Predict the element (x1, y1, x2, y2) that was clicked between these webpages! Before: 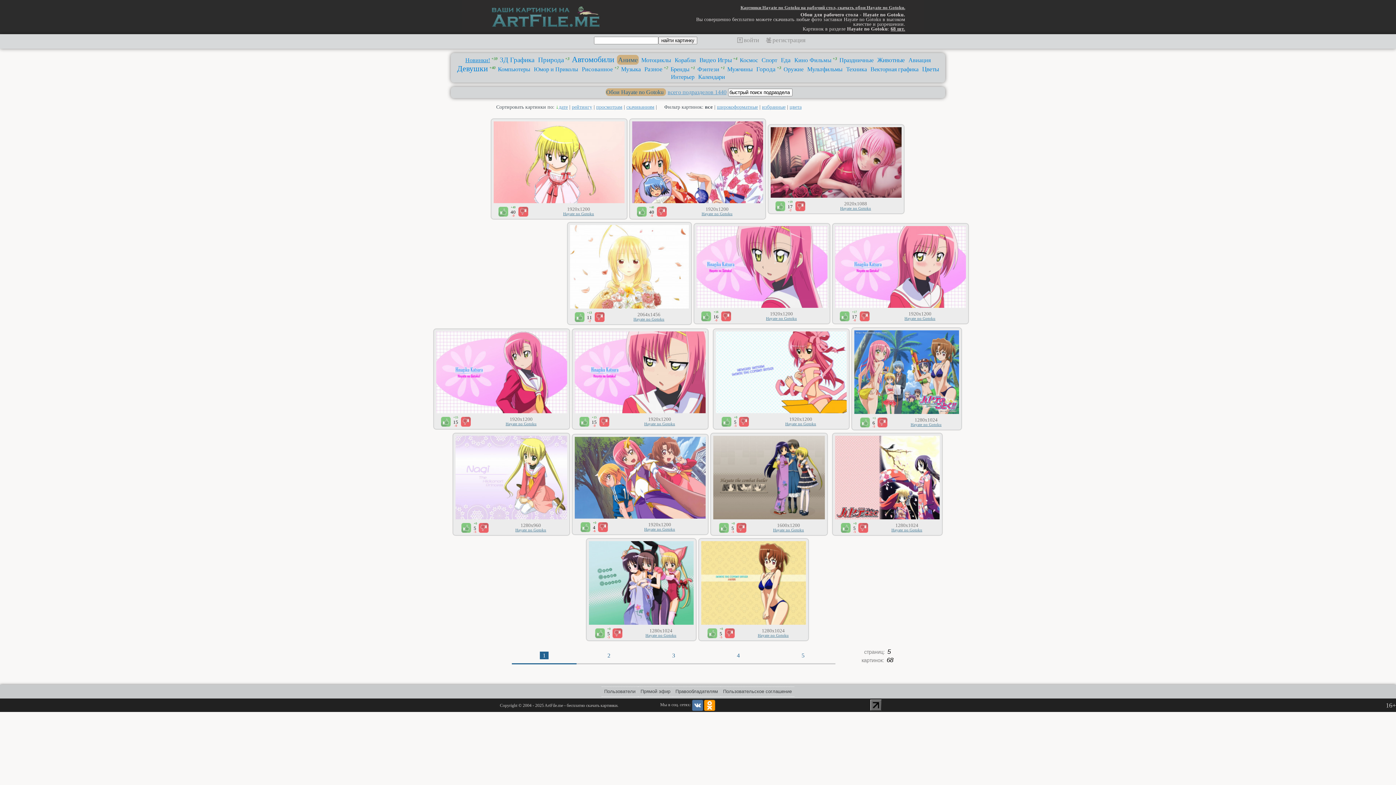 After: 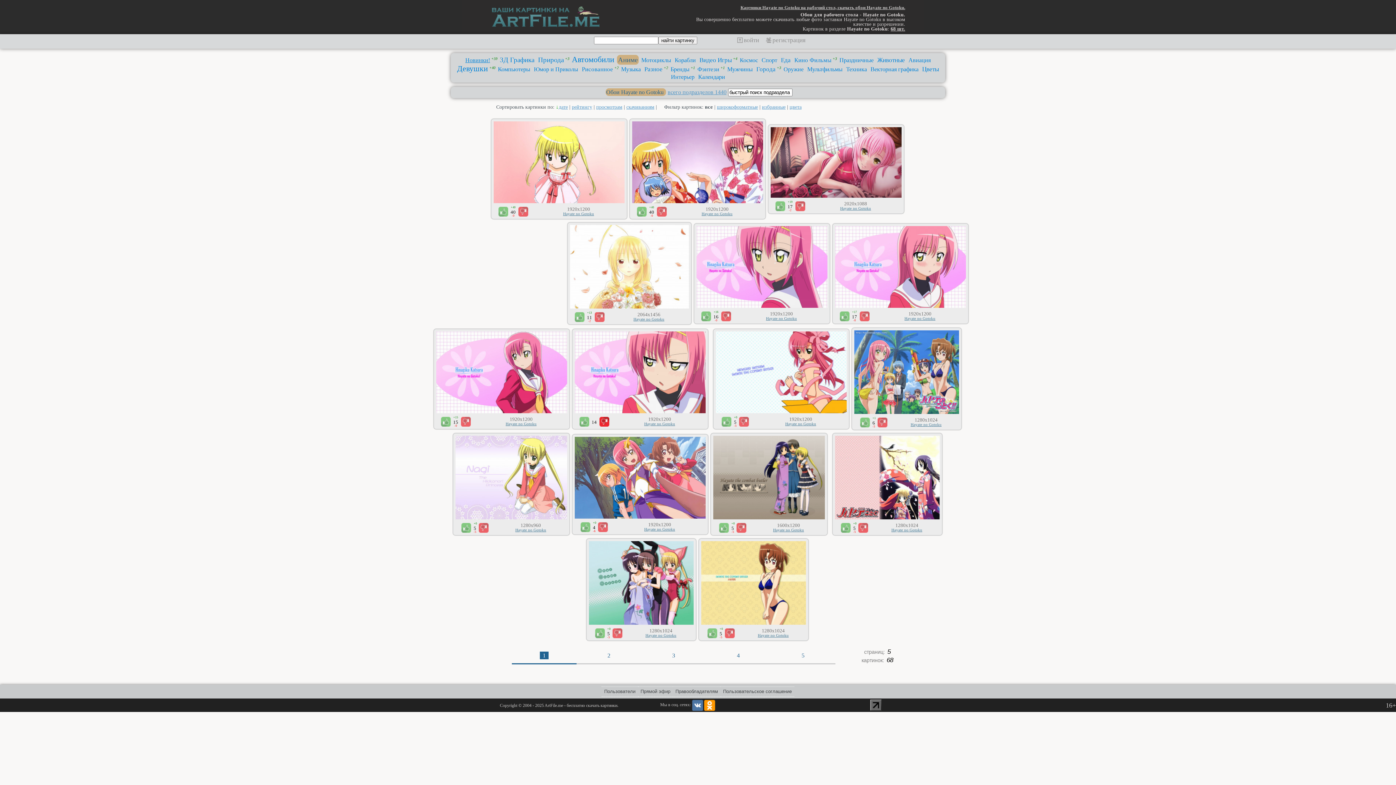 Action: bbox: (599, 416, 609, 426)